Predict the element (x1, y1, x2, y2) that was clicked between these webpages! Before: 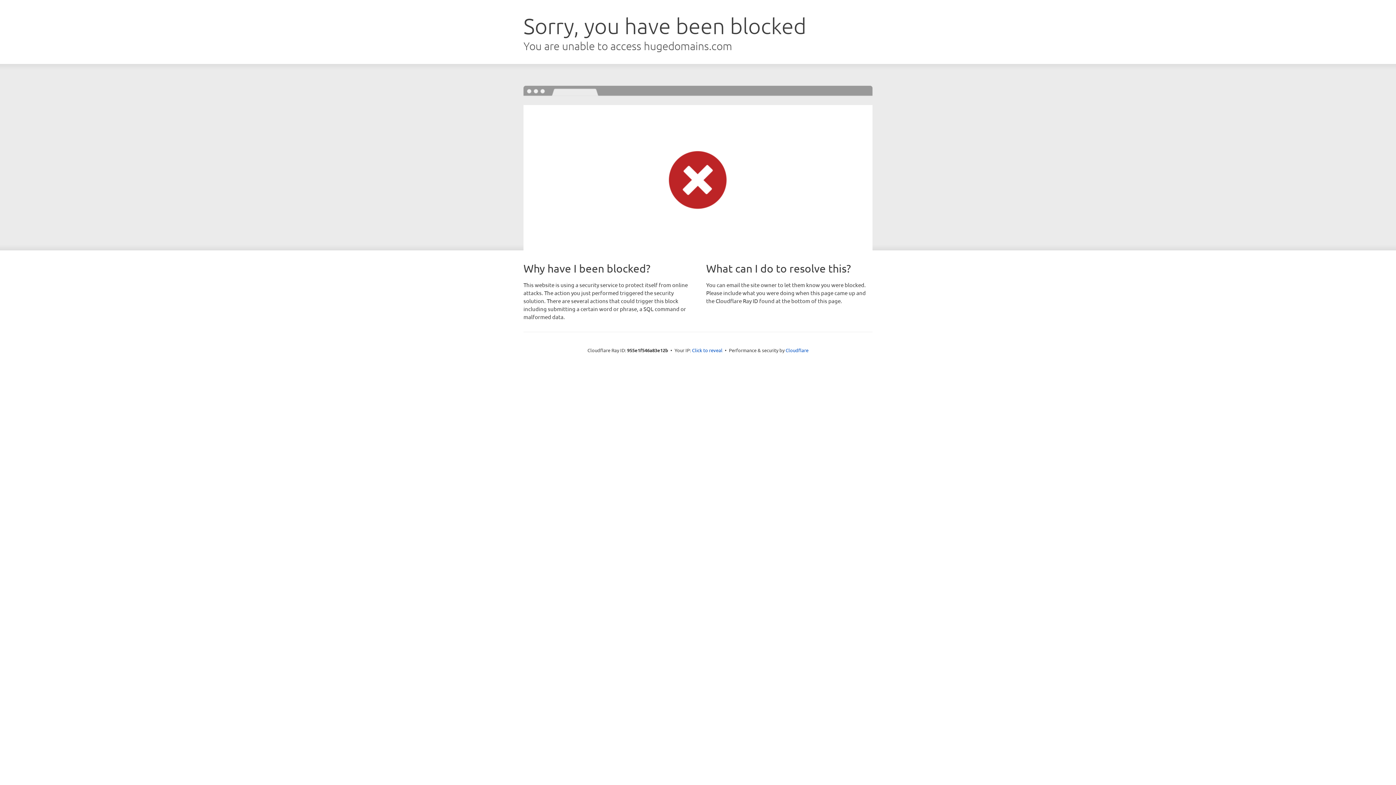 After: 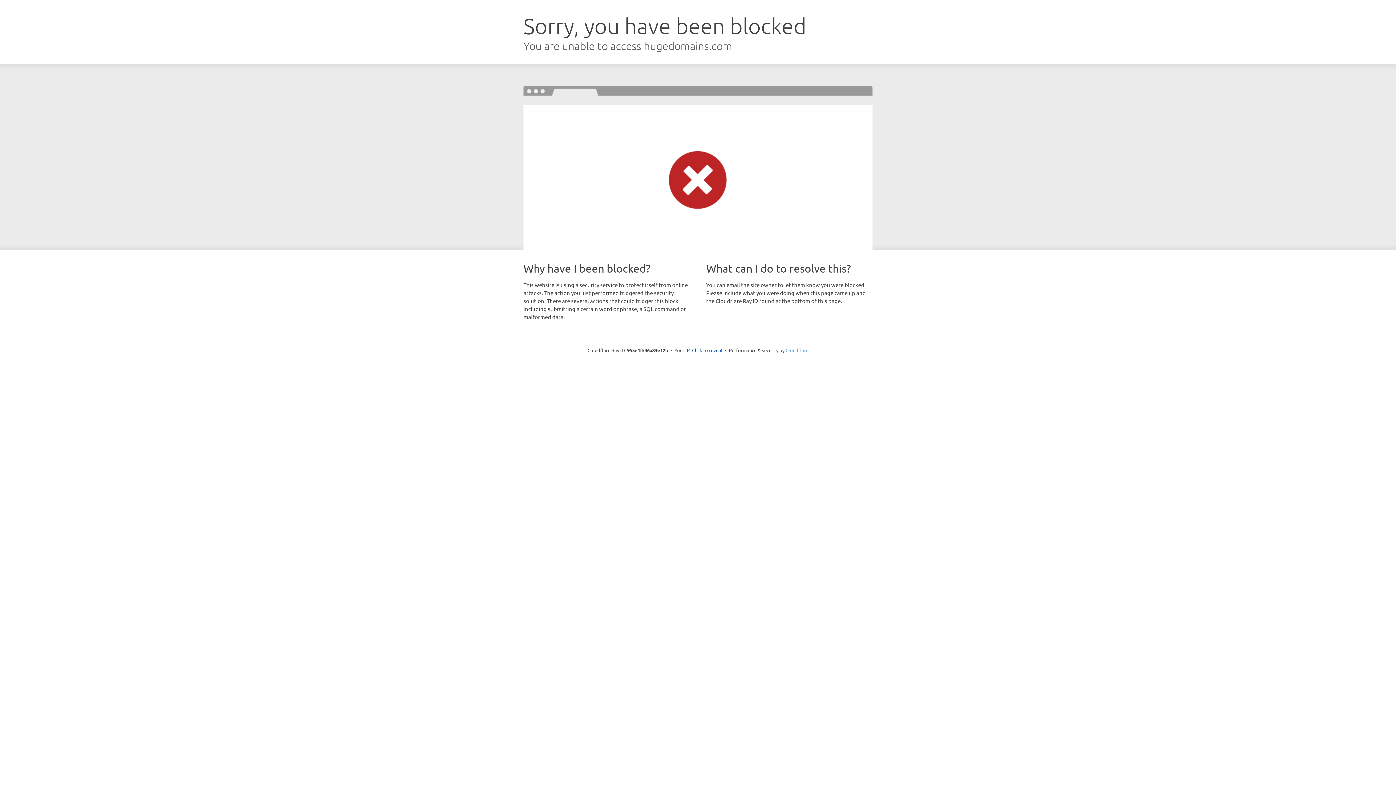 Action: bbox: (785, 347, 808, 353) label: Cloudflare